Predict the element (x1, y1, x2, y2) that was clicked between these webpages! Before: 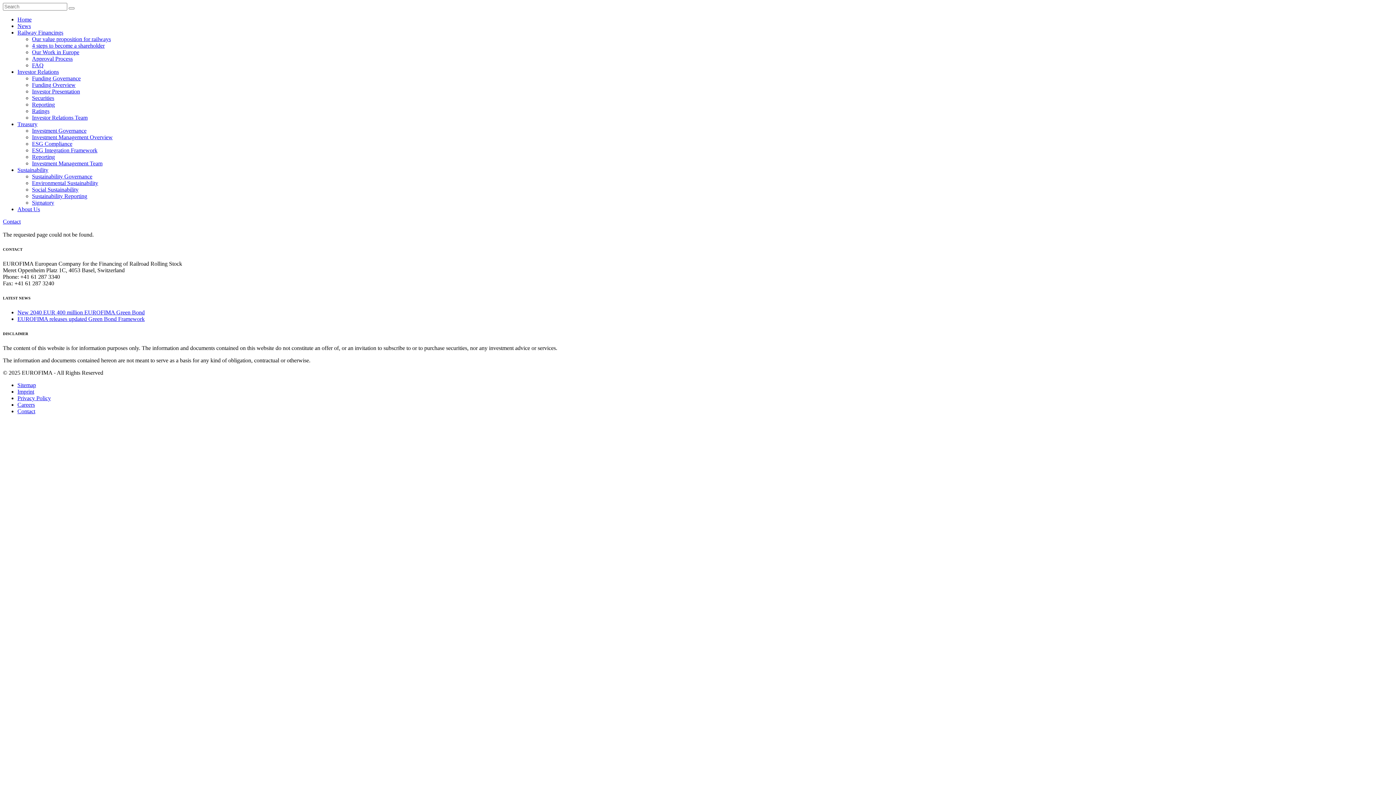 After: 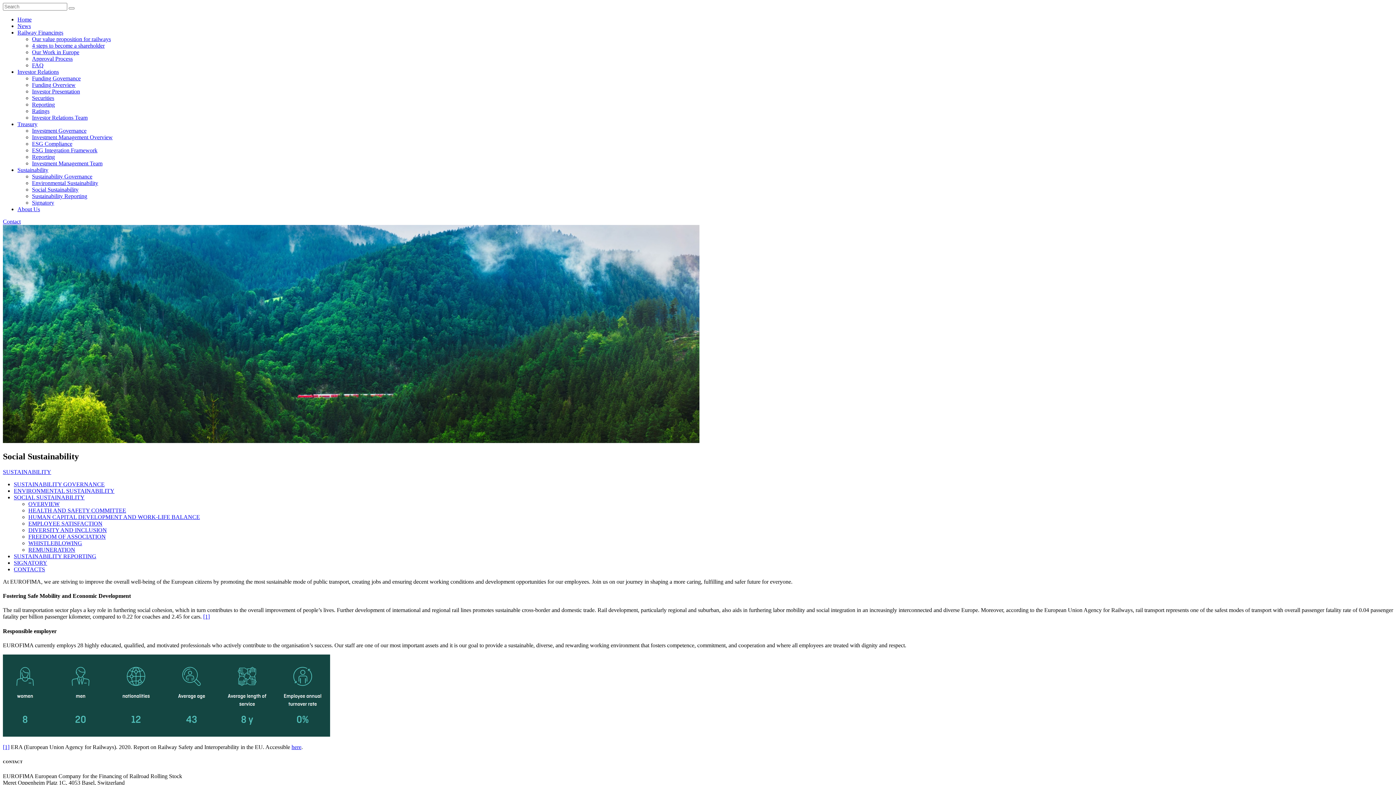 Action: label: Social Sustainability bbox: (32, 186, 78, 192)